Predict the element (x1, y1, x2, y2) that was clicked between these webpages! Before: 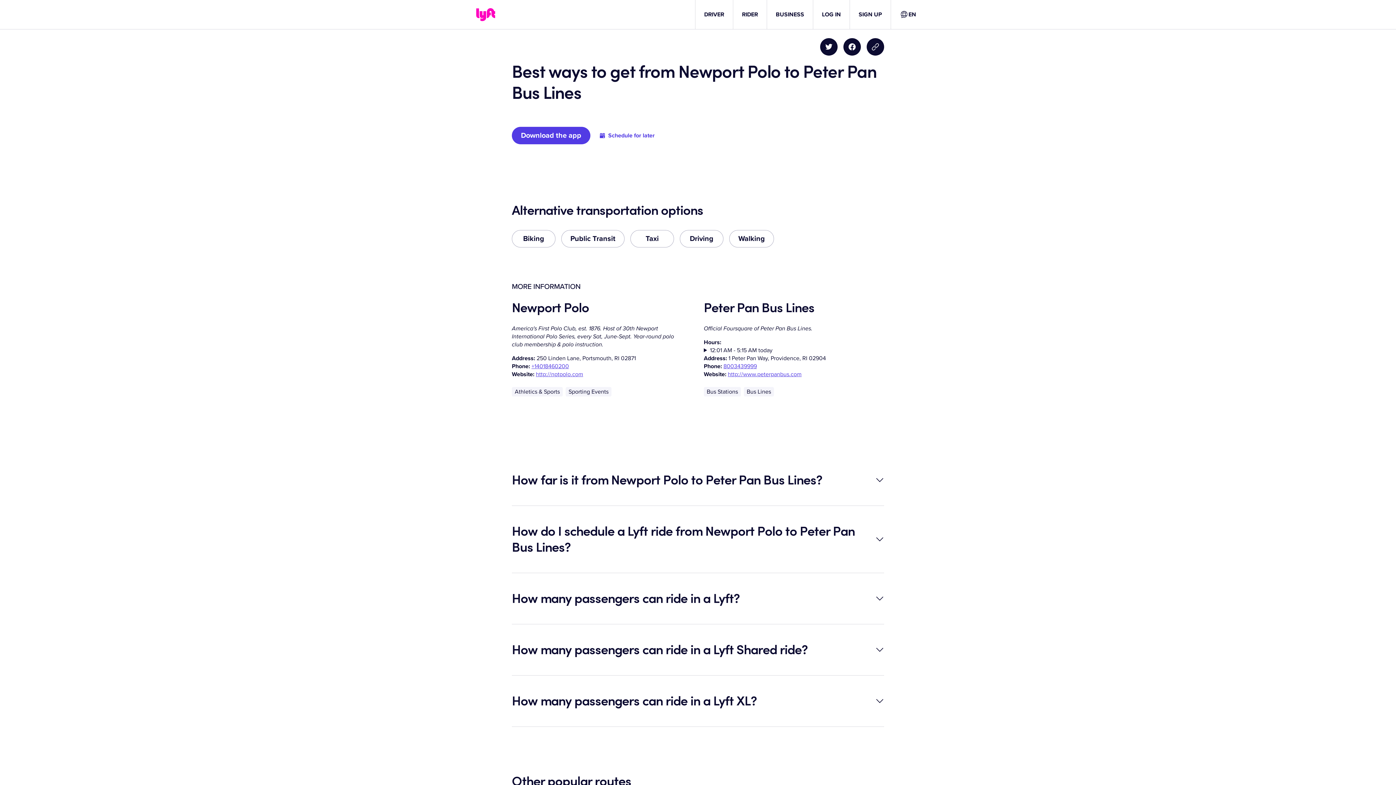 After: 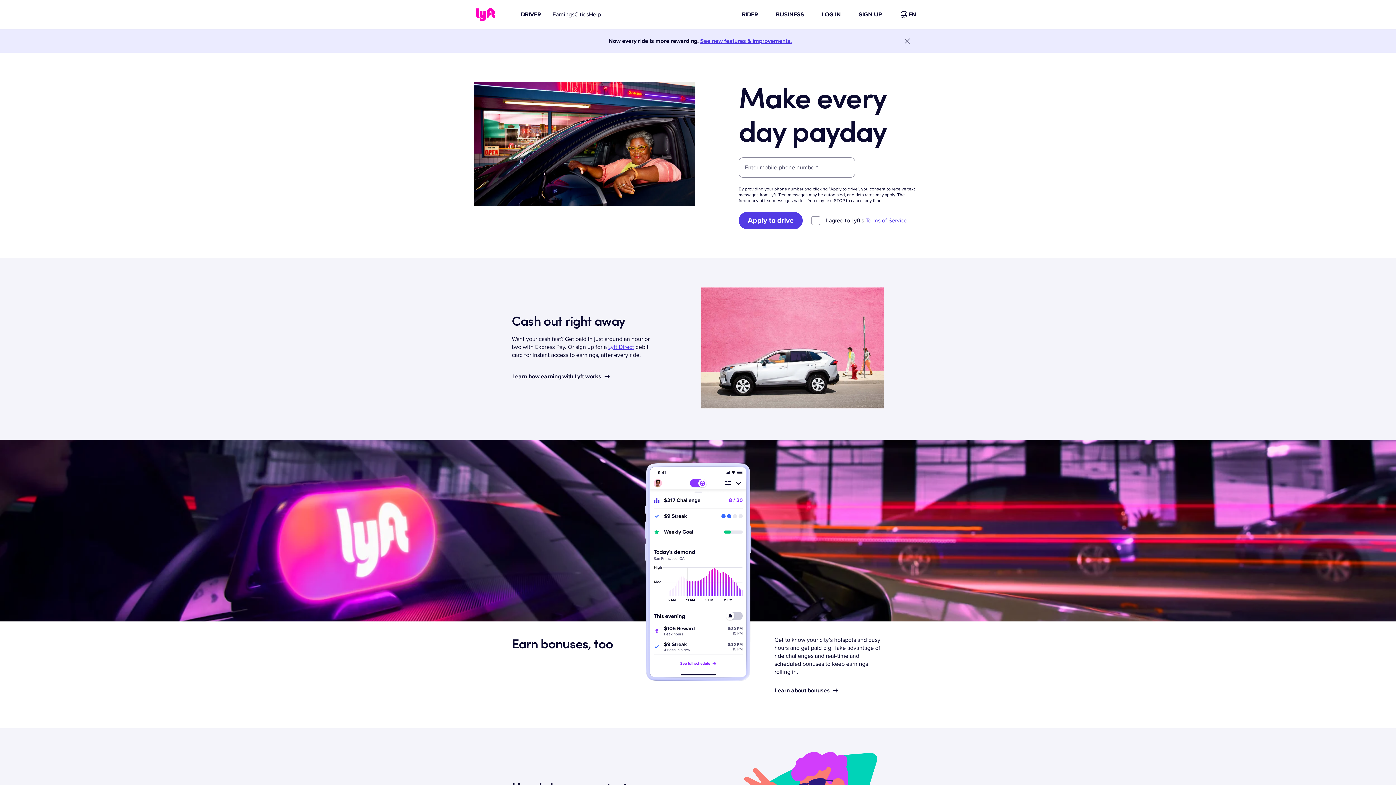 Action: bbox: (704, 10, 724, 18) label: DRIVER